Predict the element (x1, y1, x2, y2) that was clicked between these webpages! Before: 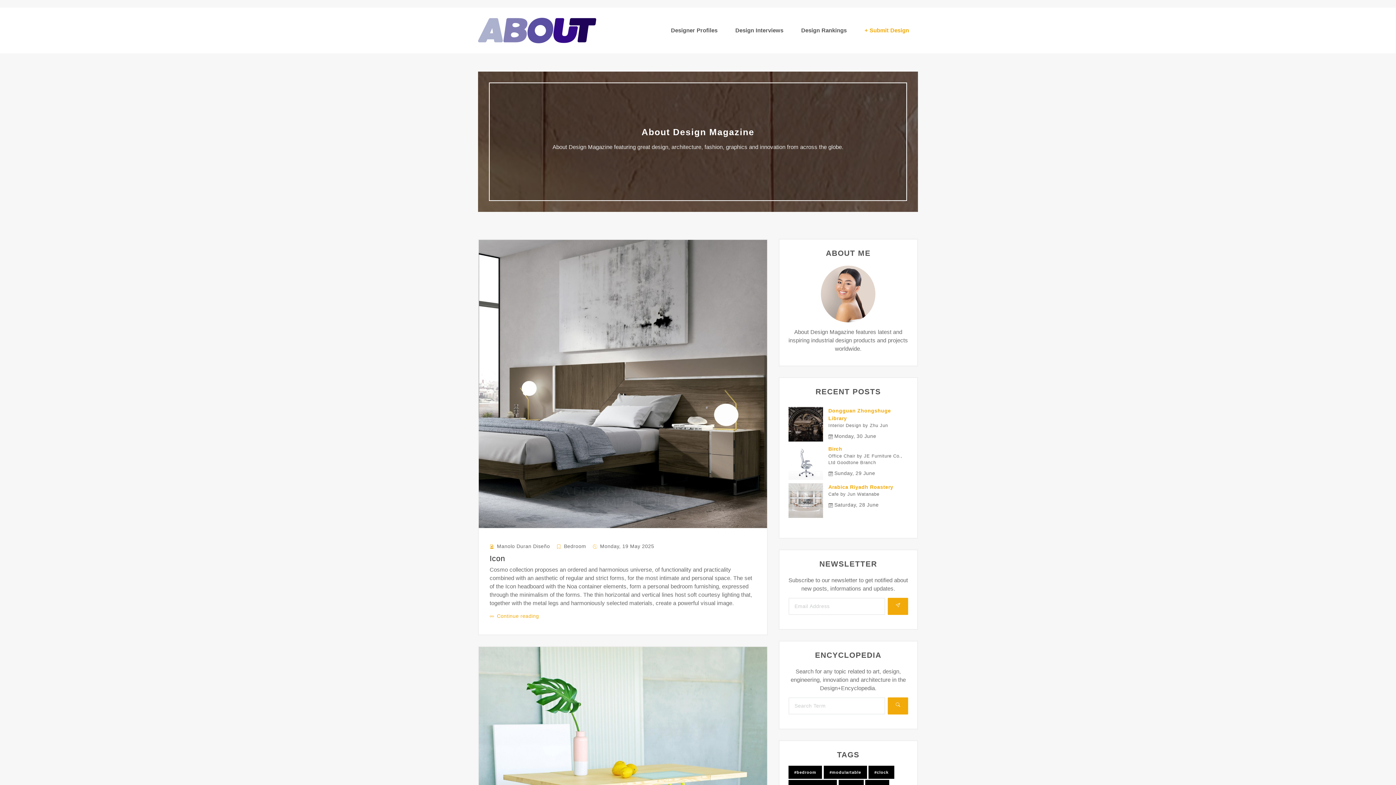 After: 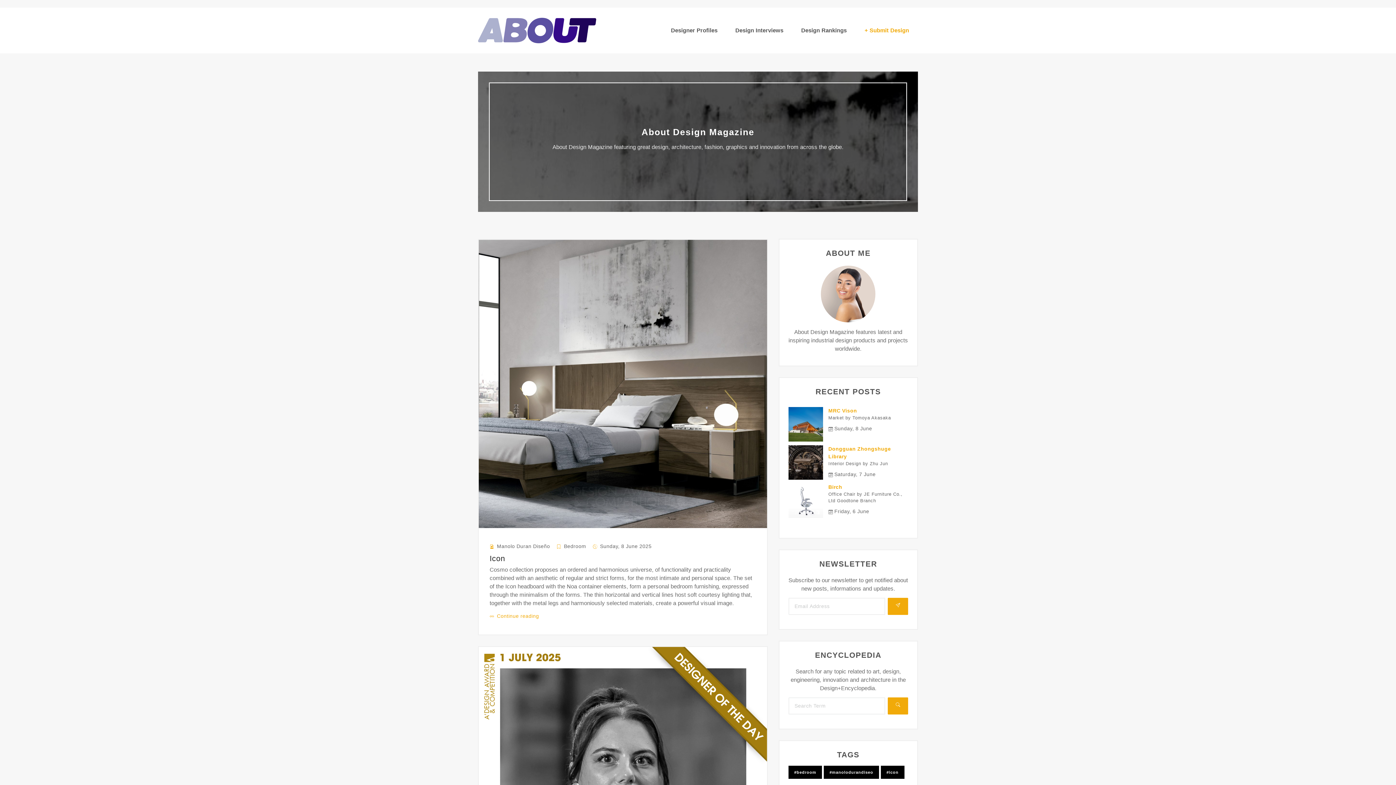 Action: label: Continue reading bbox: (497, 613, 539, 619)